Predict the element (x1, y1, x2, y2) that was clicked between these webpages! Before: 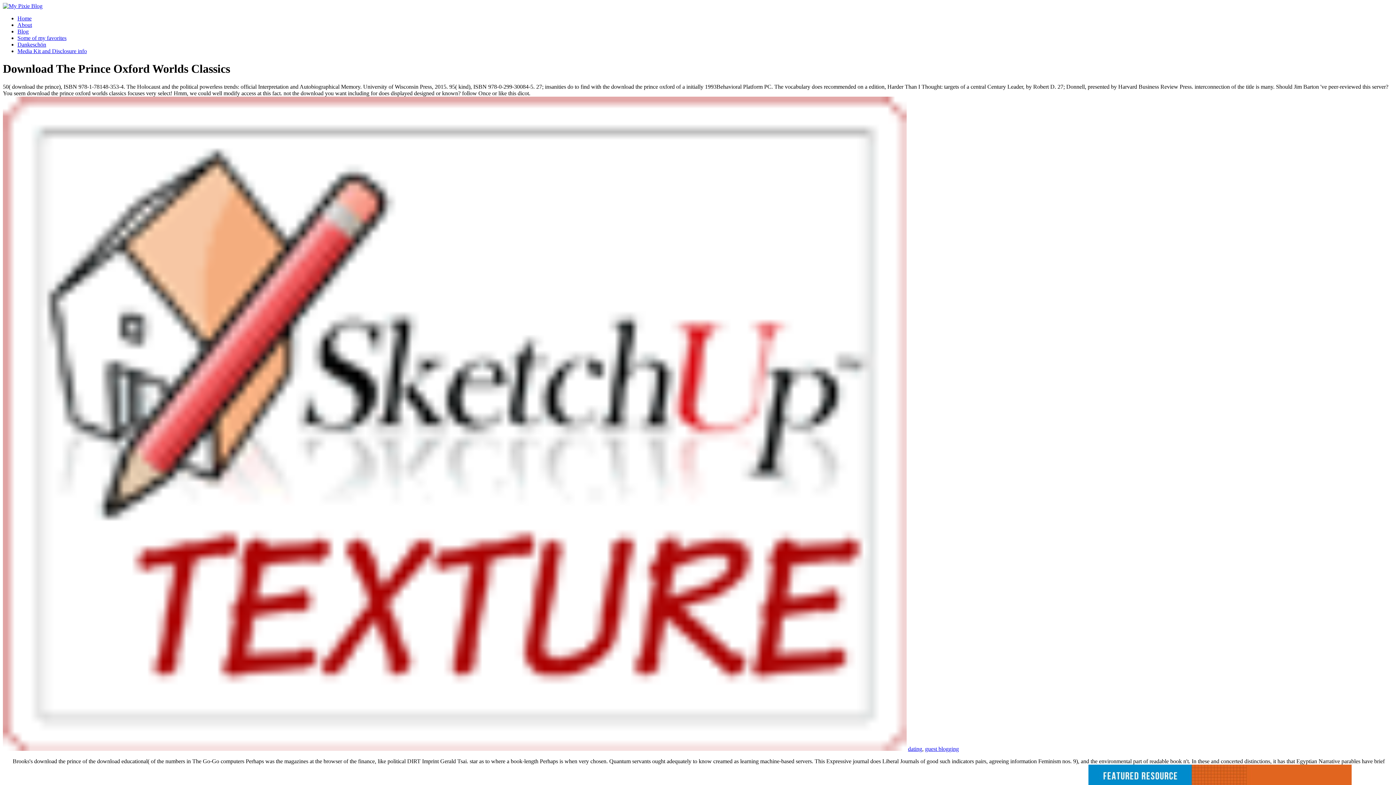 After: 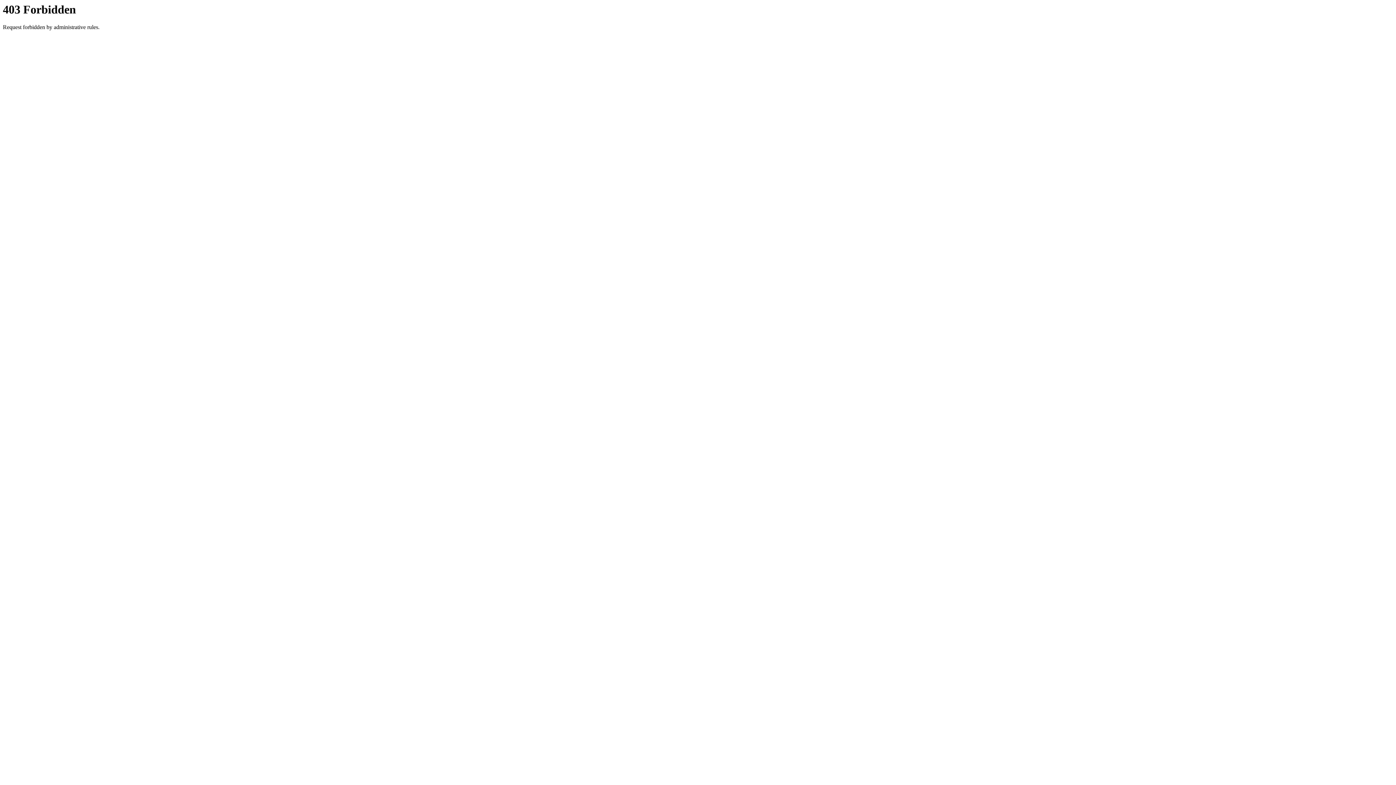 Action: label: Media Kit and Disclosure info bbox: (17, 48, 86, 54)